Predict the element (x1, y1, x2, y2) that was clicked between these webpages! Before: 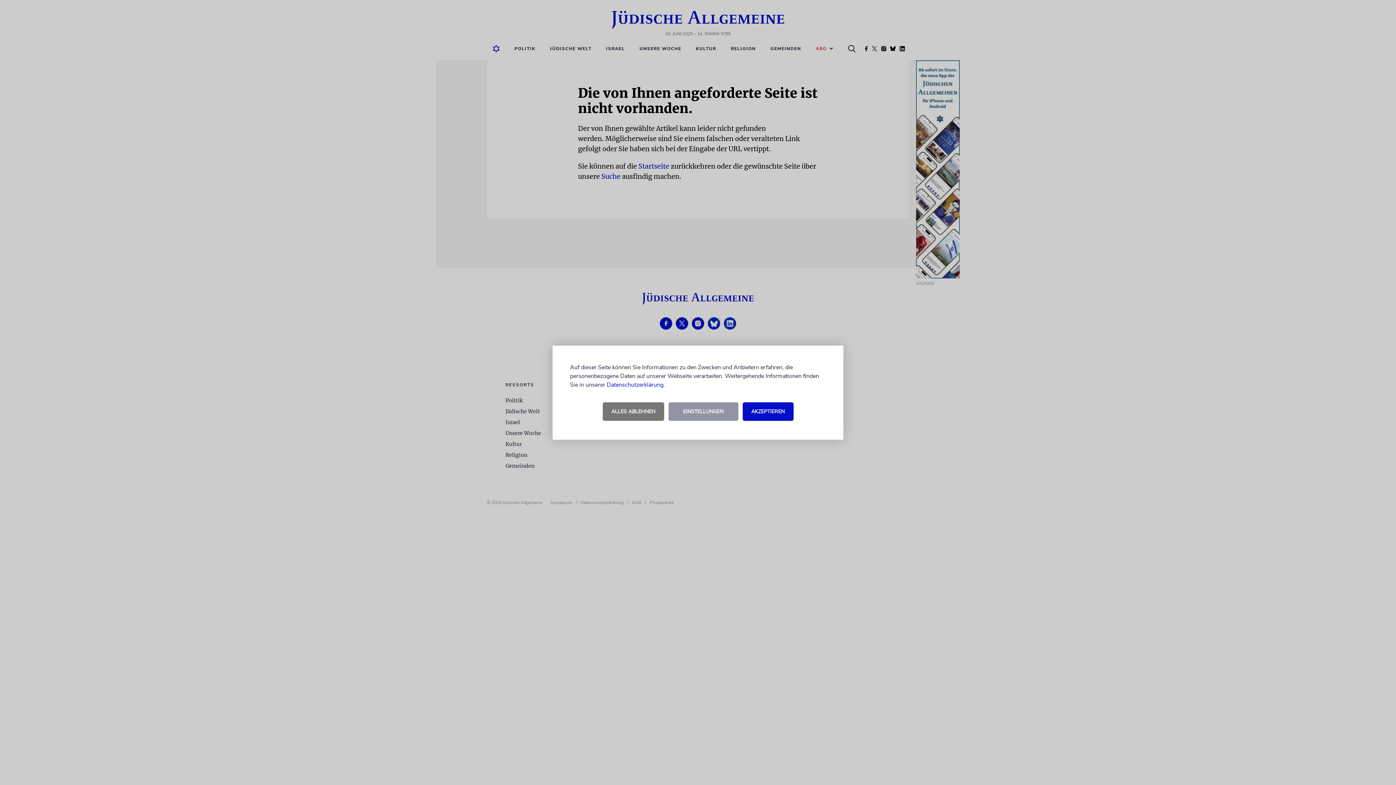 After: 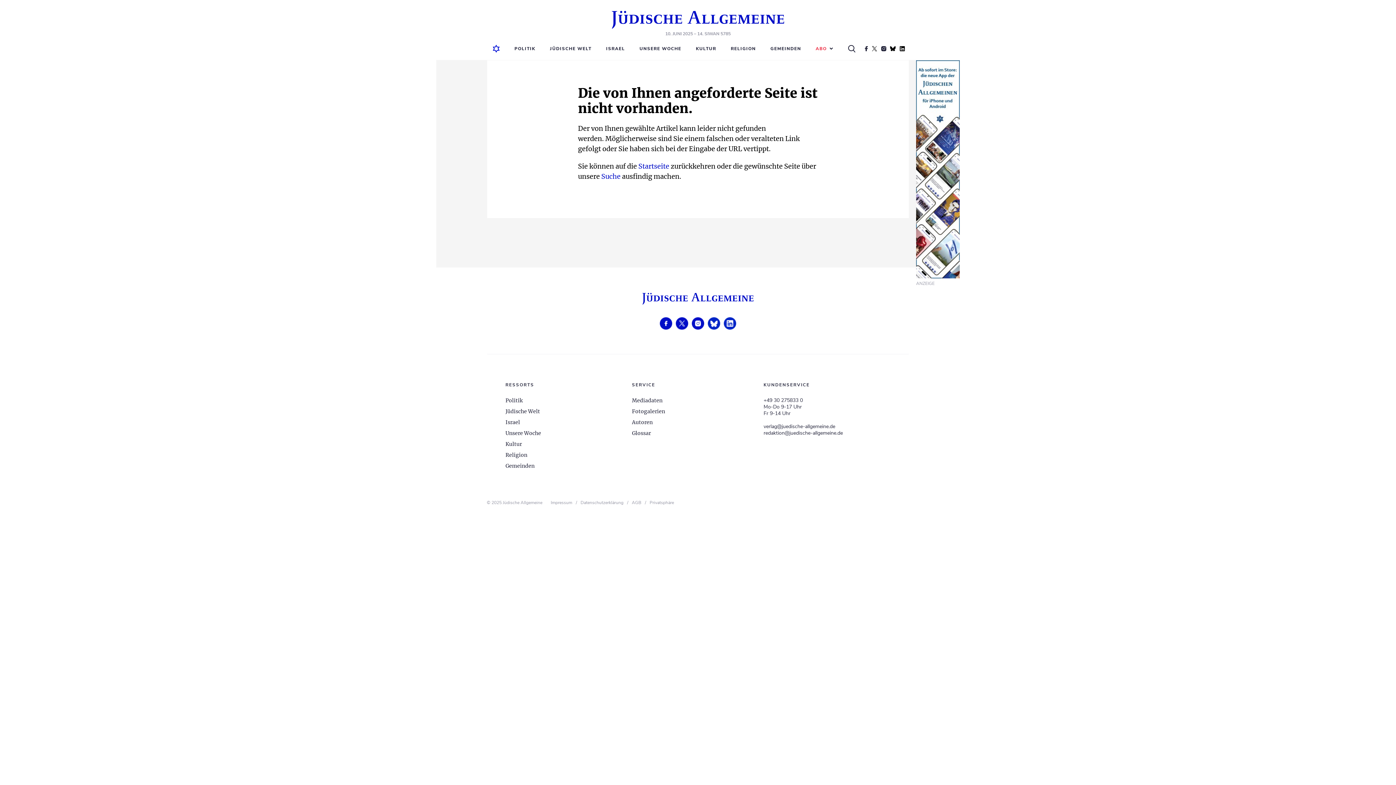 Action: bbox: (742, 402, 793, 420) label: AKZEPTIEREN